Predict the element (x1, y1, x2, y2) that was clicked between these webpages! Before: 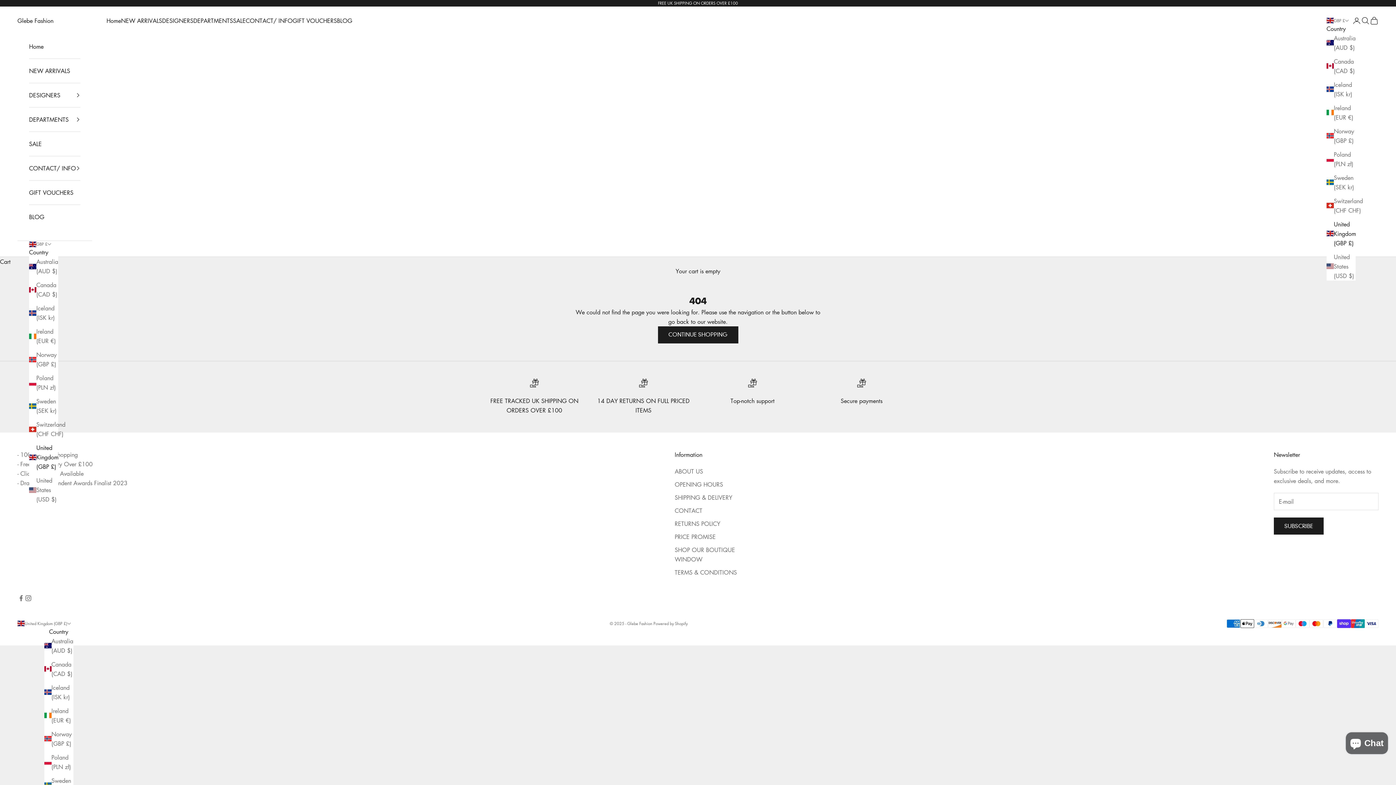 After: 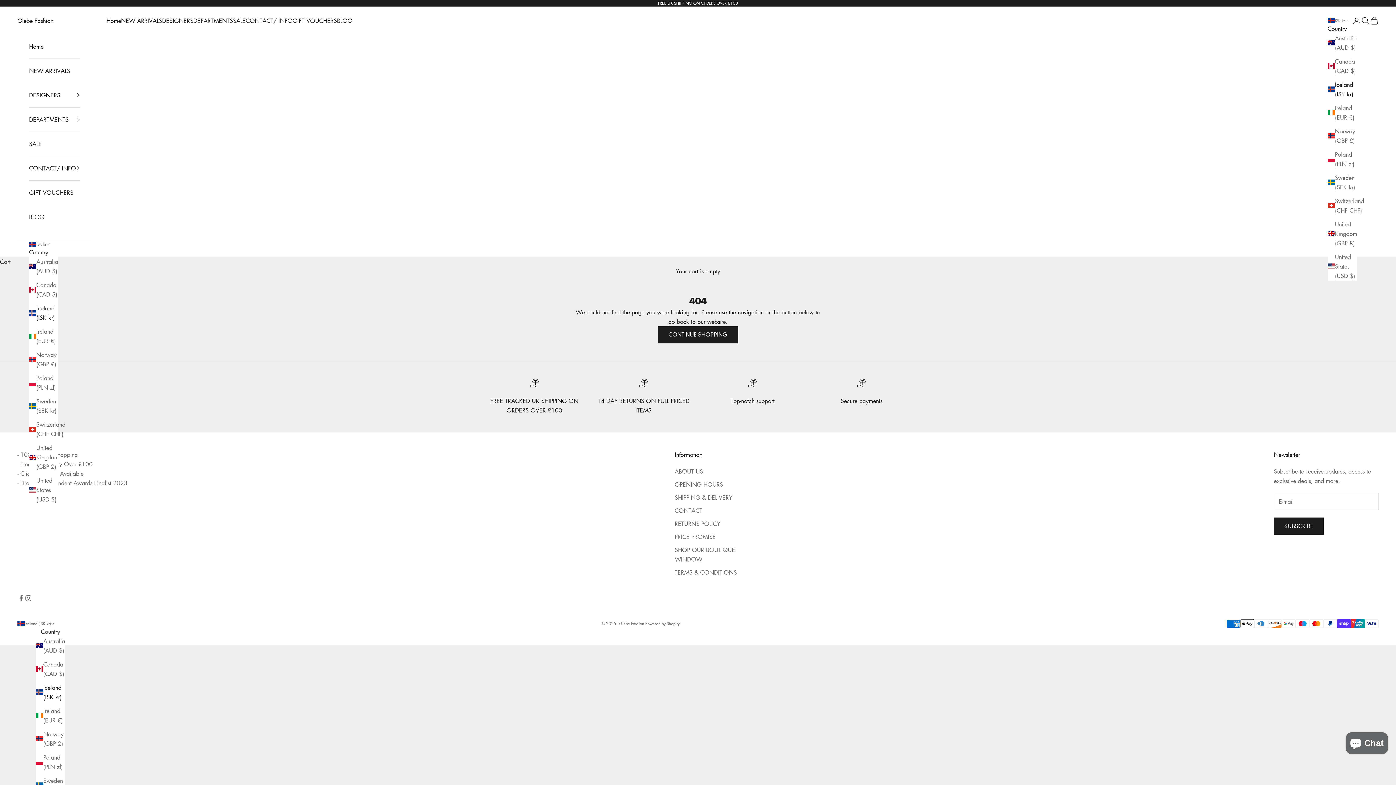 Action: bbox: (1326, 79, 1356, 98) label: Iceland (ISK kr)